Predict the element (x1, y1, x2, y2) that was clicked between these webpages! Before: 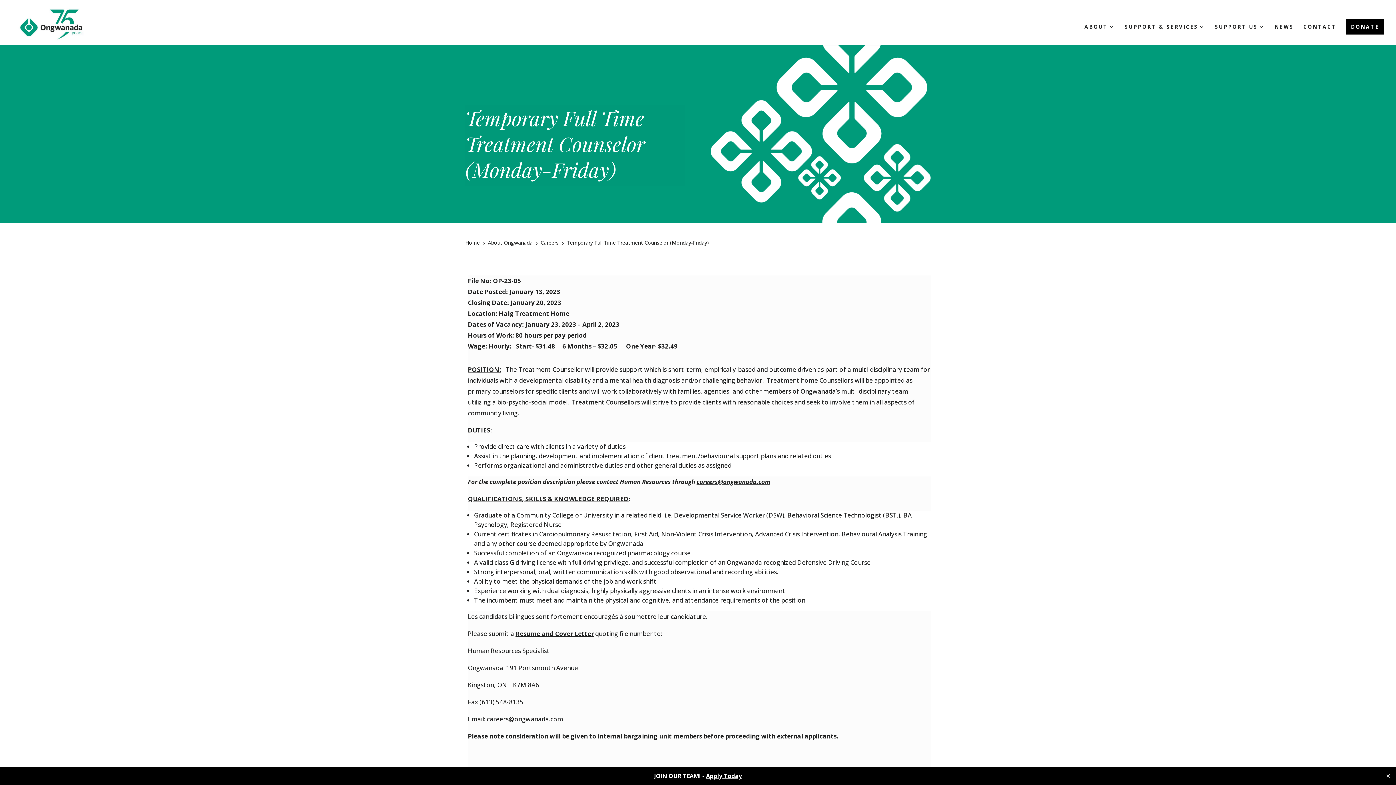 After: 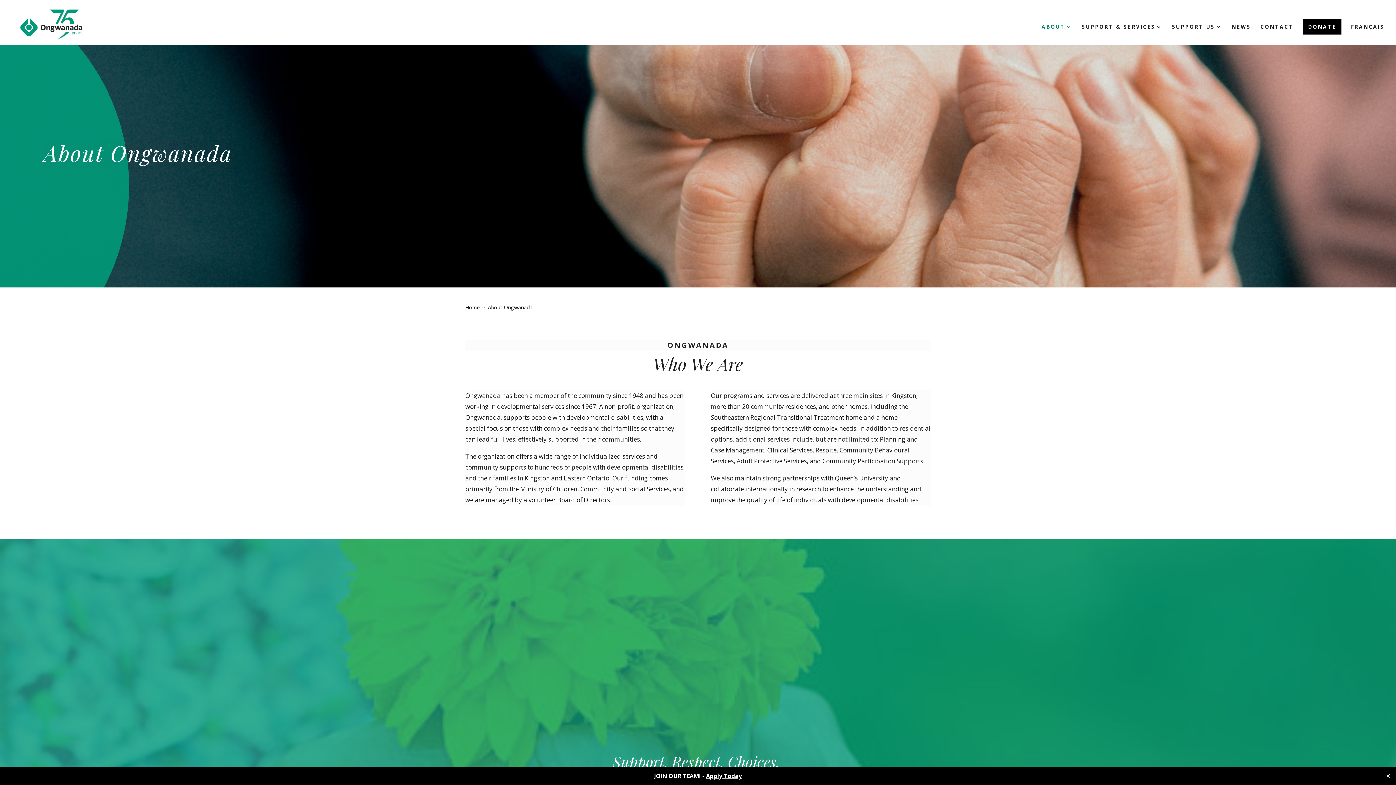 Action: bbox: (488, 239, 532, 246) label: About Ongwanada